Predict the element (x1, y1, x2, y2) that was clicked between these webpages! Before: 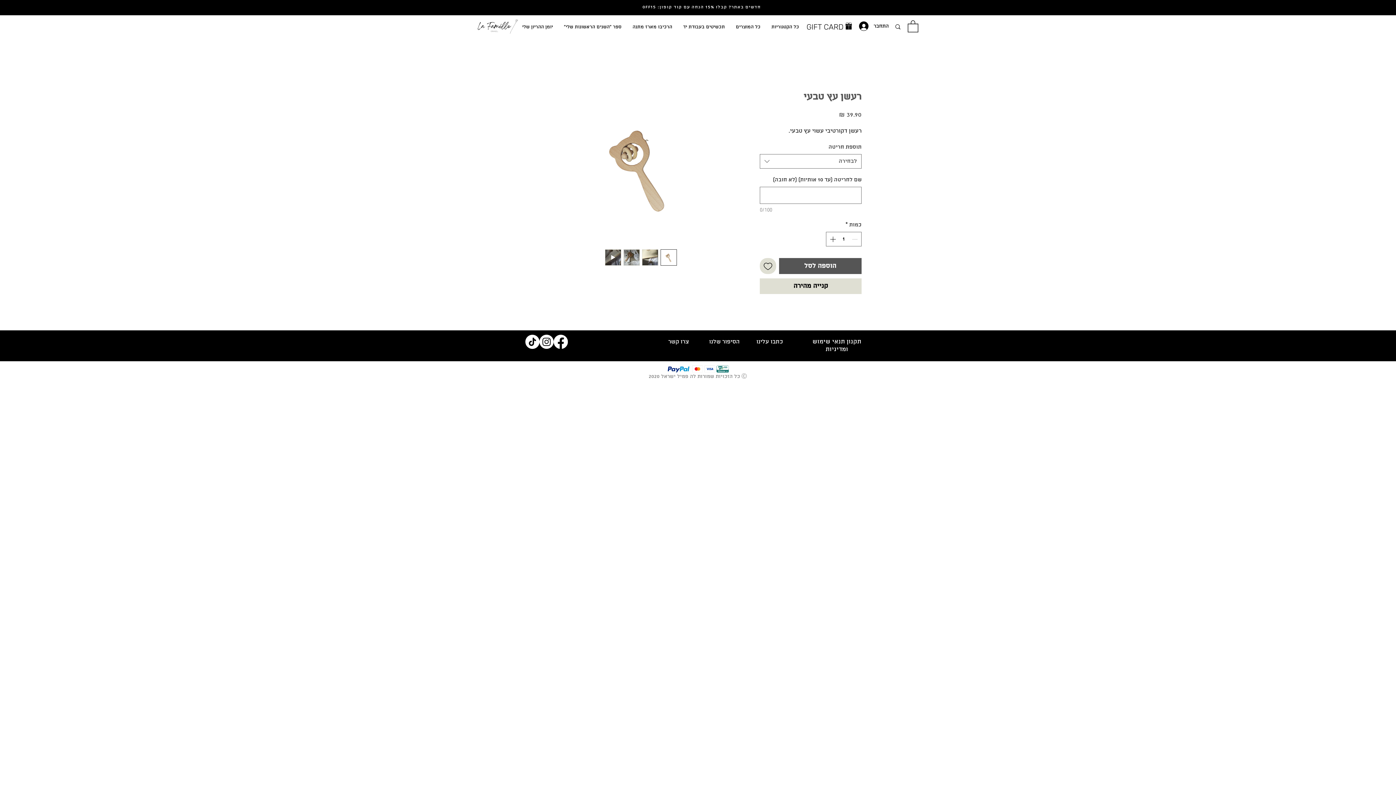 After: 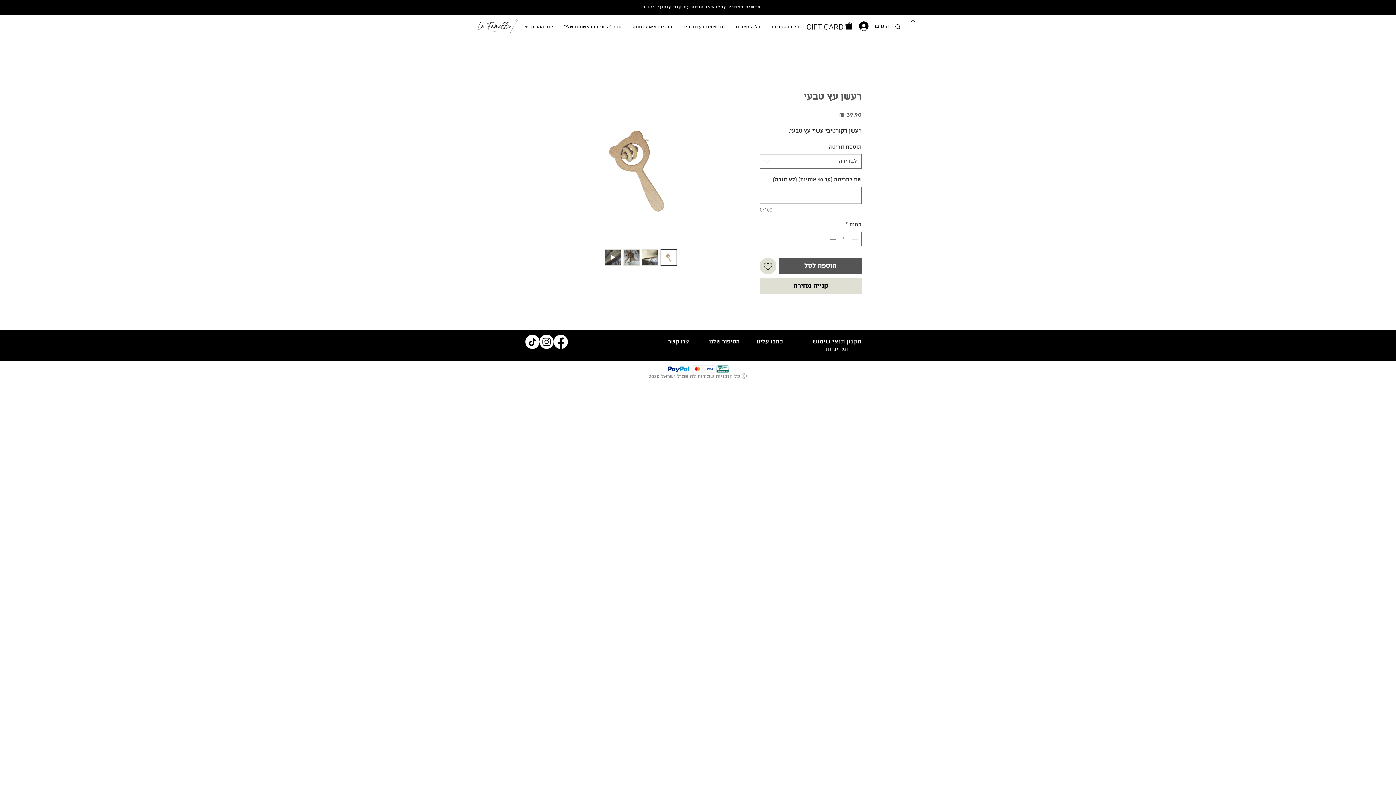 Action: bbox: (539, 334, 553, 349) label: Instagram   